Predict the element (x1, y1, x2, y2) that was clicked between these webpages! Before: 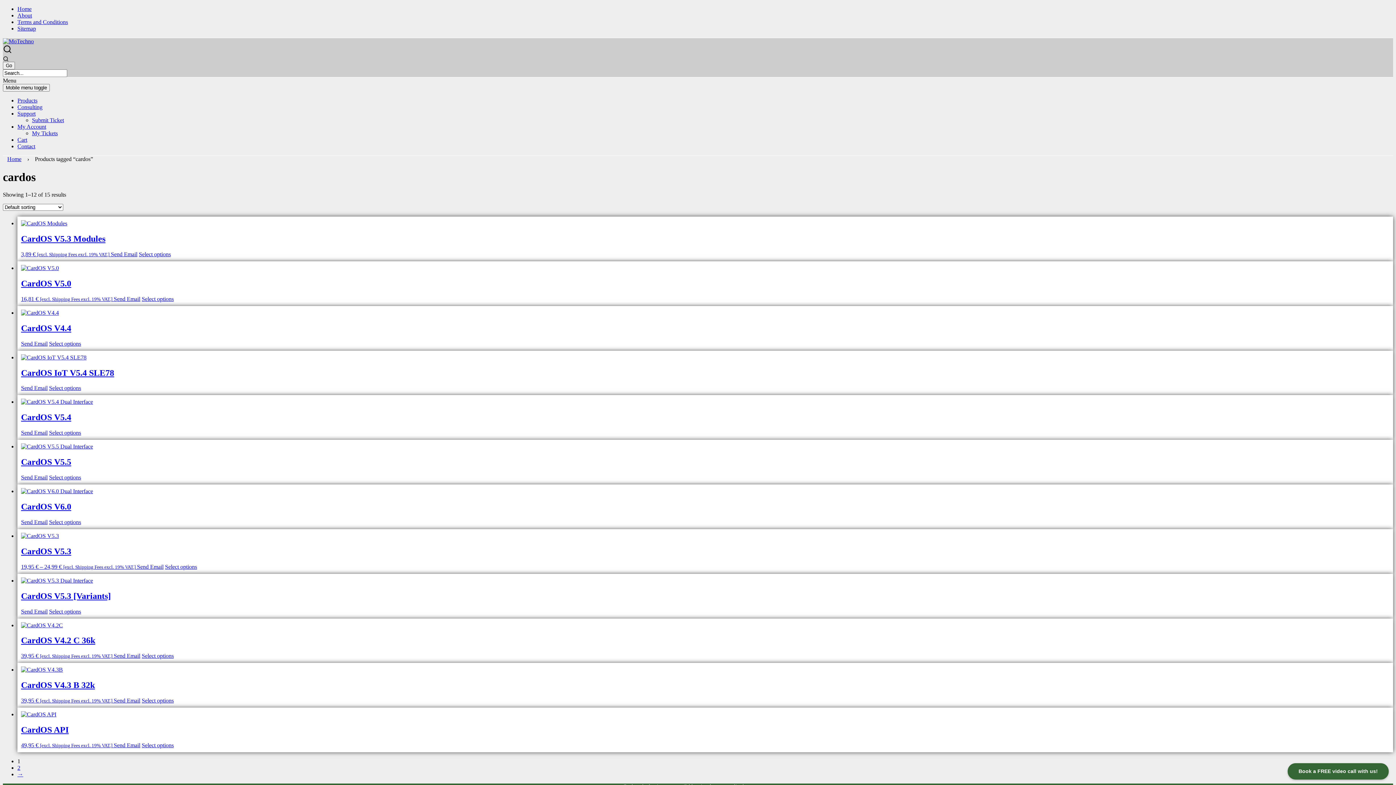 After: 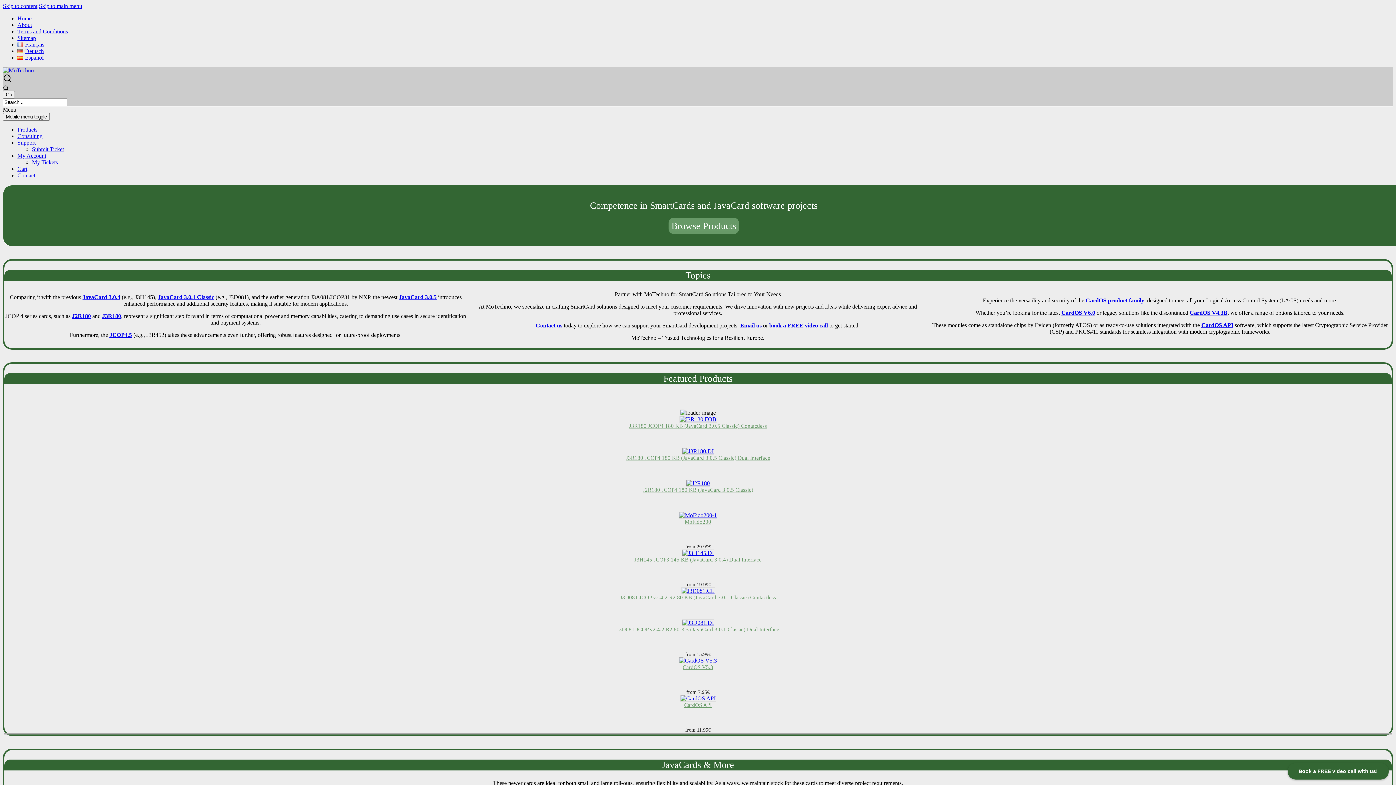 Action: bbox: (2, 38, 33, 44)